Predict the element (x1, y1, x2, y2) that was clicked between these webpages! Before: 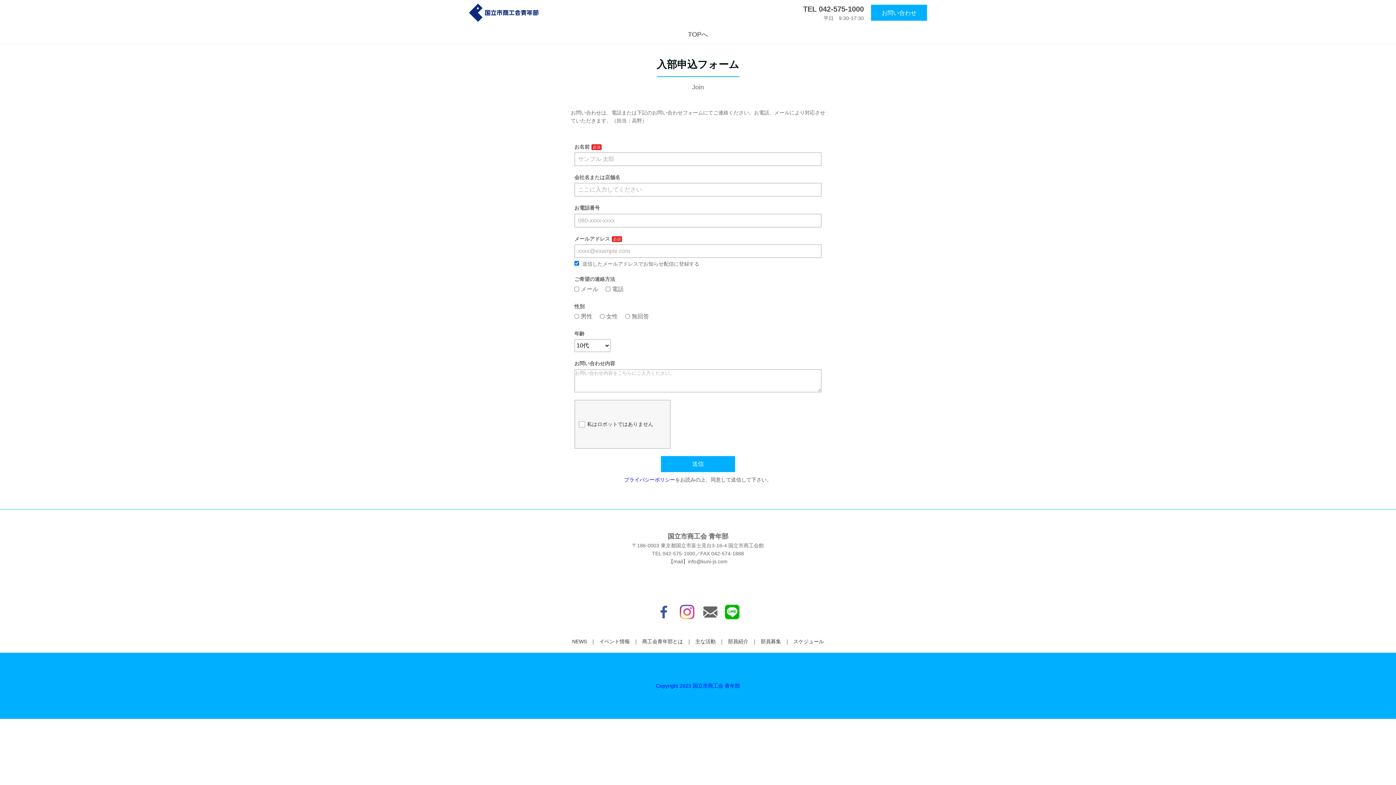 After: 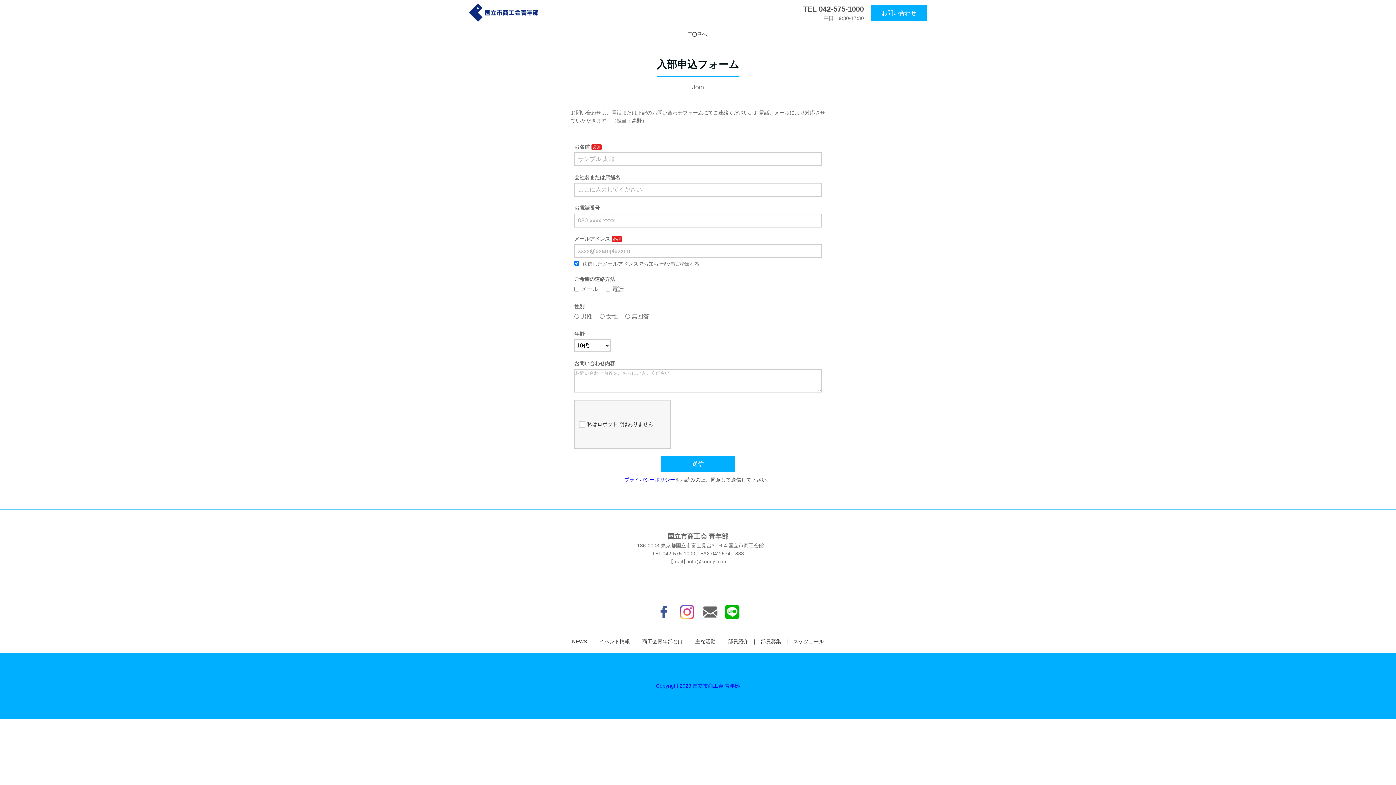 Action: label: スケジュール bbox: (793, 637, 824, 645)